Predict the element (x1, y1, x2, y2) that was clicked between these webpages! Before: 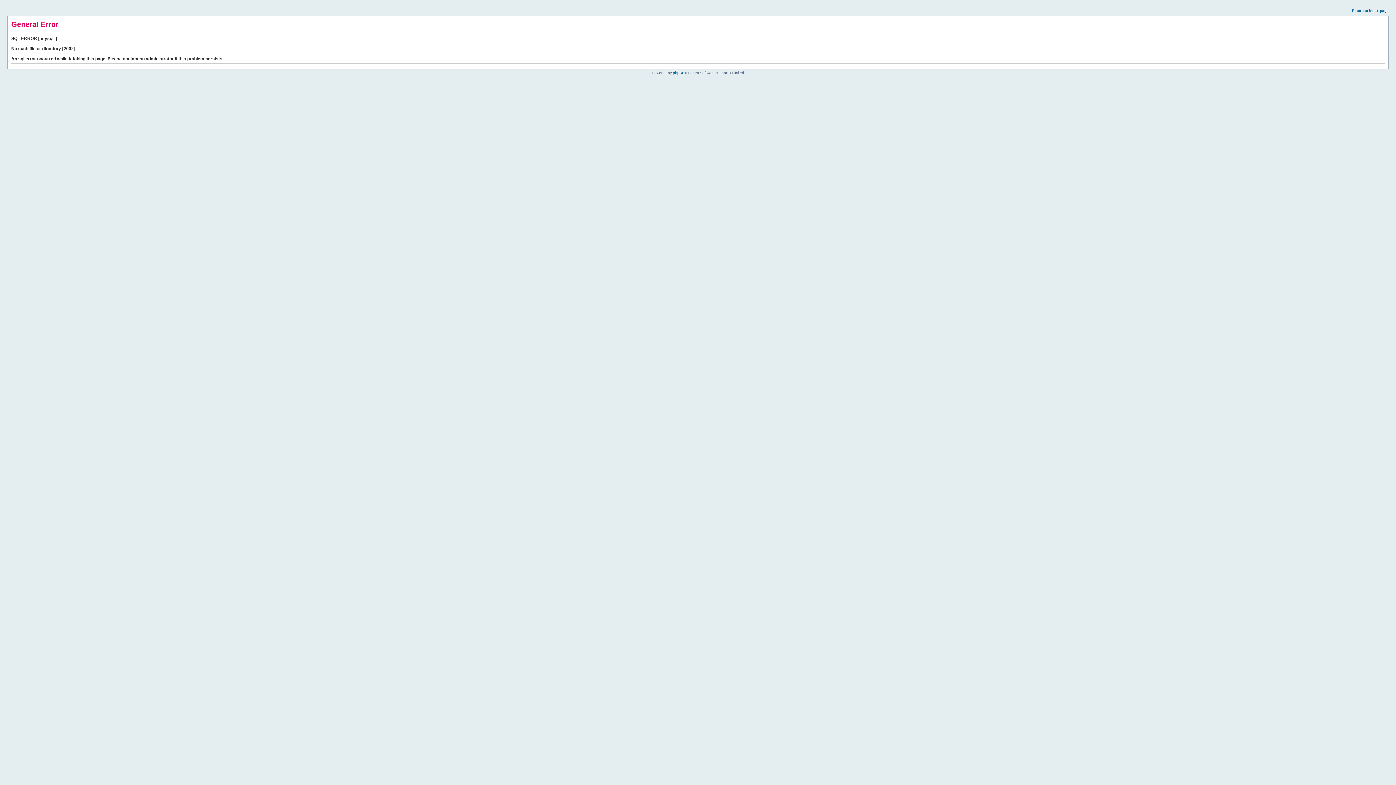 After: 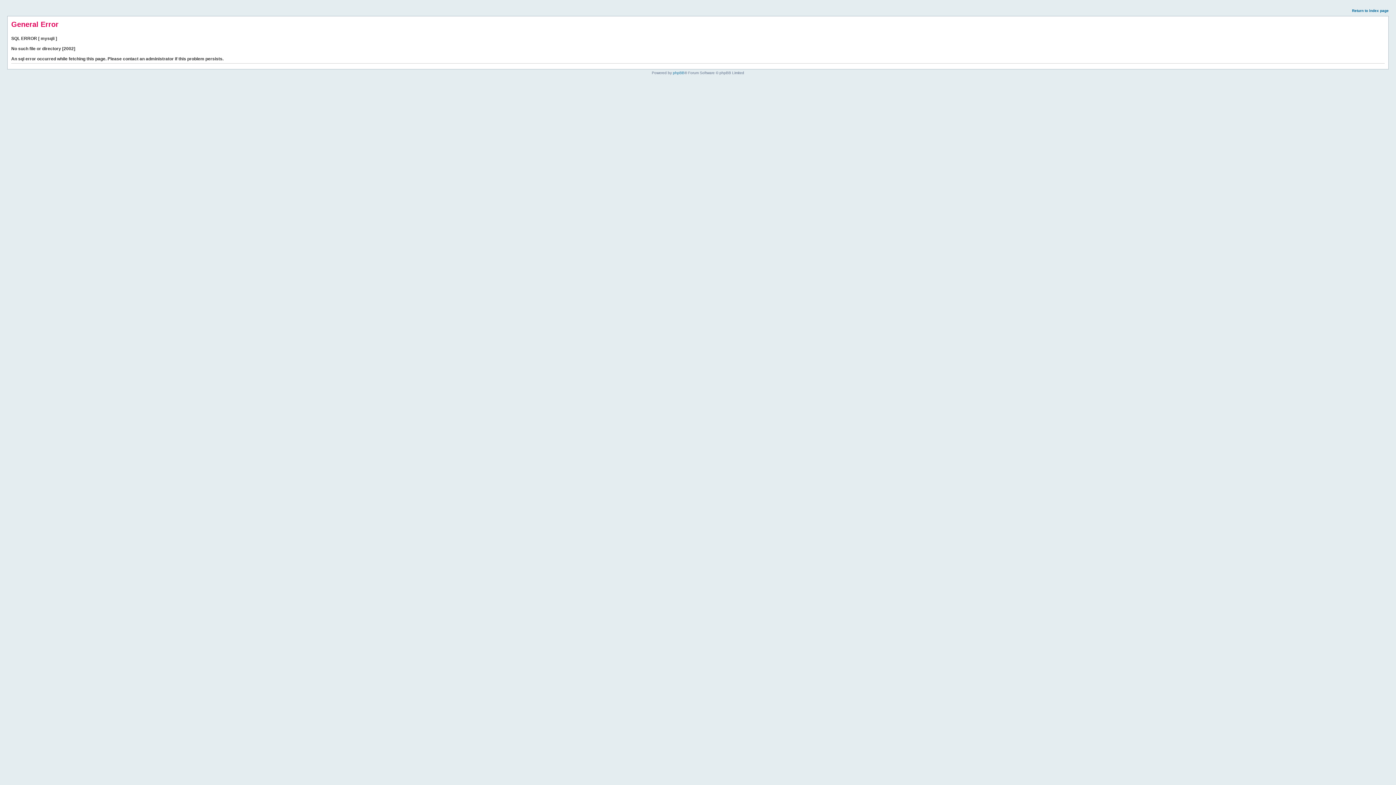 Action: bbox: (1352, 8, 1389, 12) label: Return to index page